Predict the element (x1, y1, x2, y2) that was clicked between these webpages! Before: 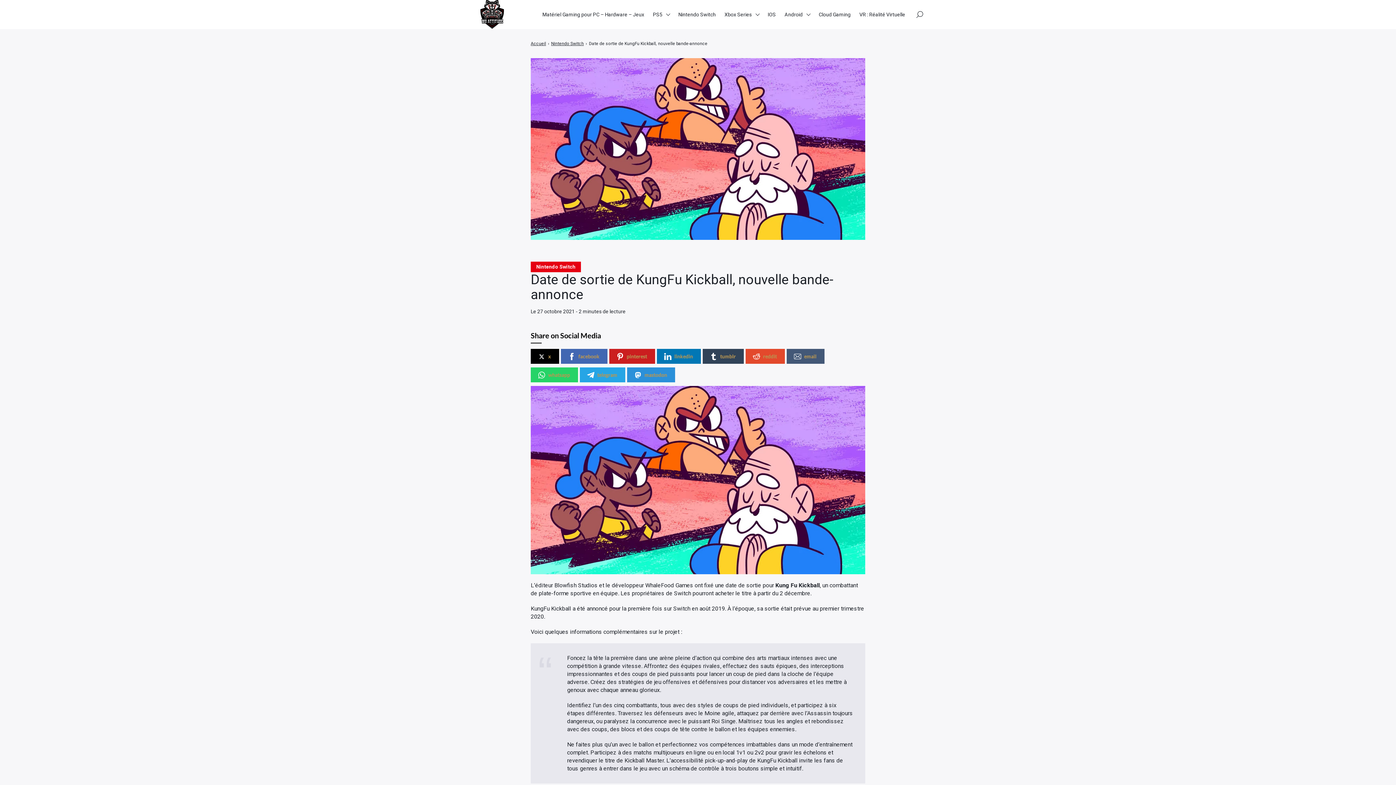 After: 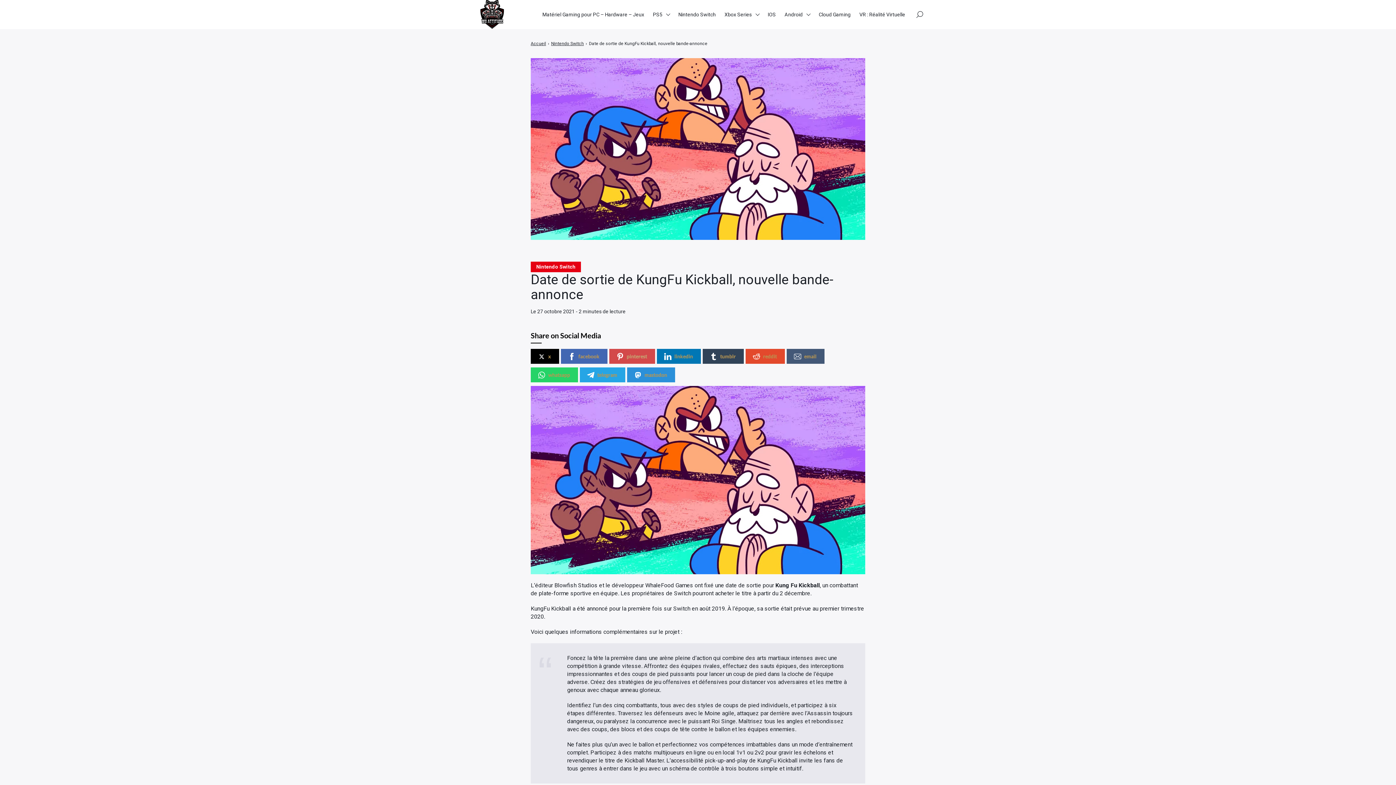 Action: bbox: (609, 349, 655, 364) label: pinterest